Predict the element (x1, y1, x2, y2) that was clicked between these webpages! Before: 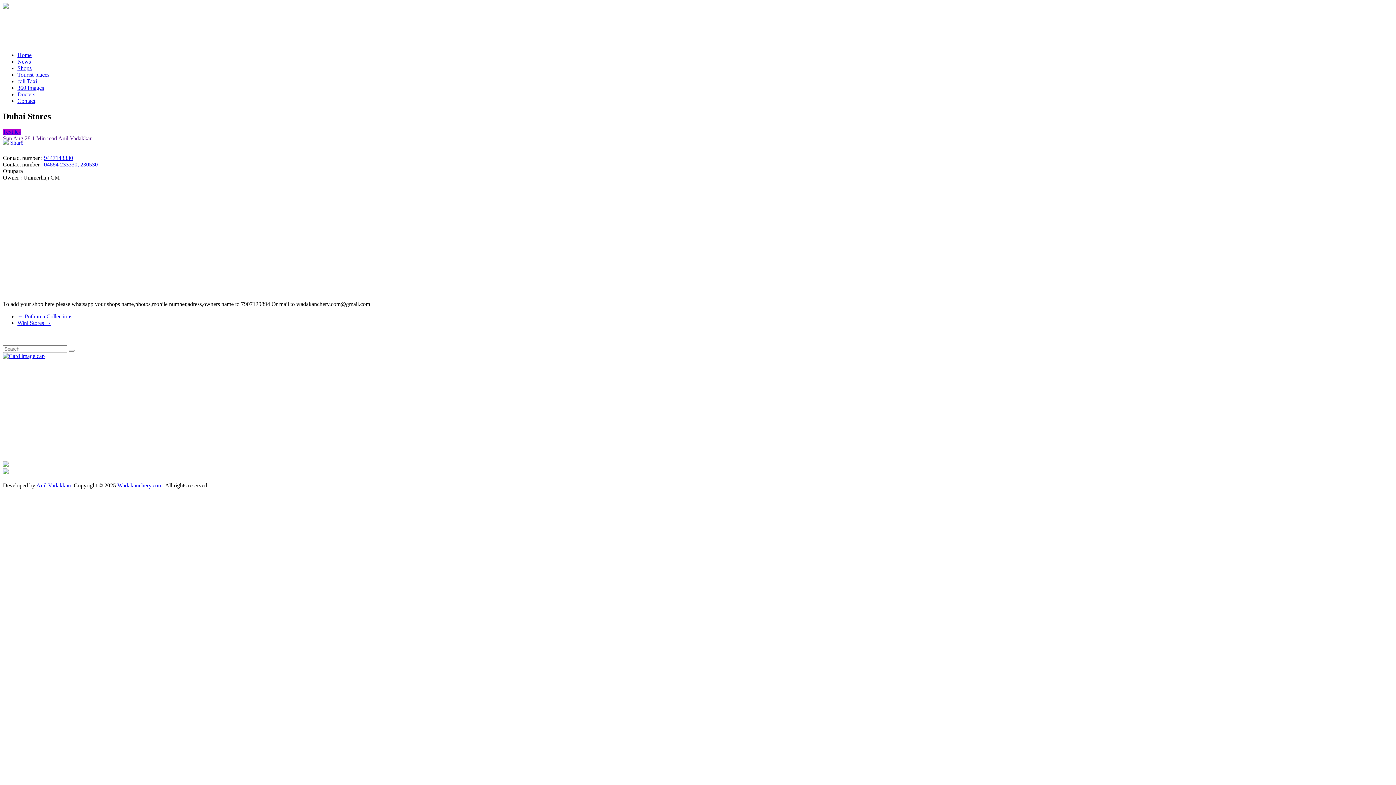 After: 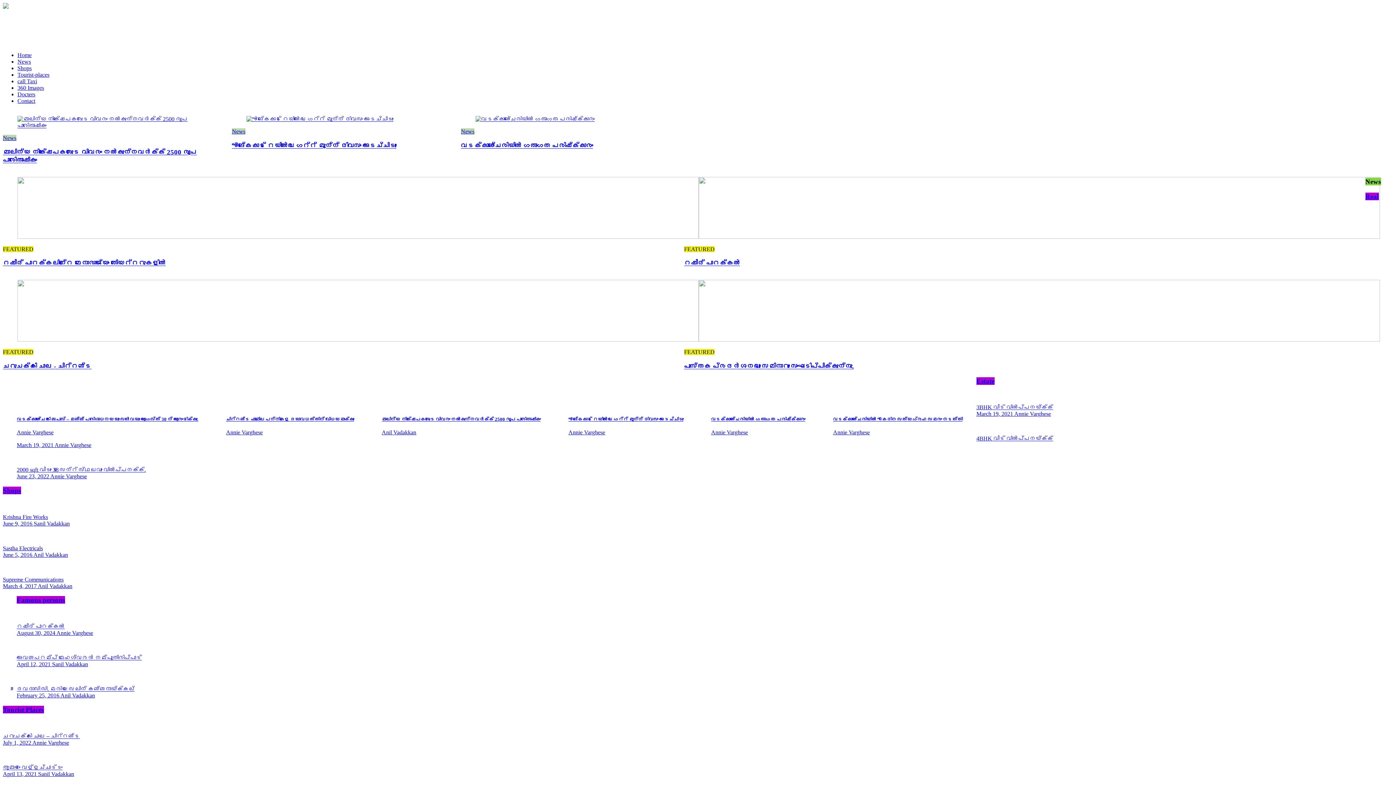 Action: bbox: (17, 52, 31, 58) label: Home